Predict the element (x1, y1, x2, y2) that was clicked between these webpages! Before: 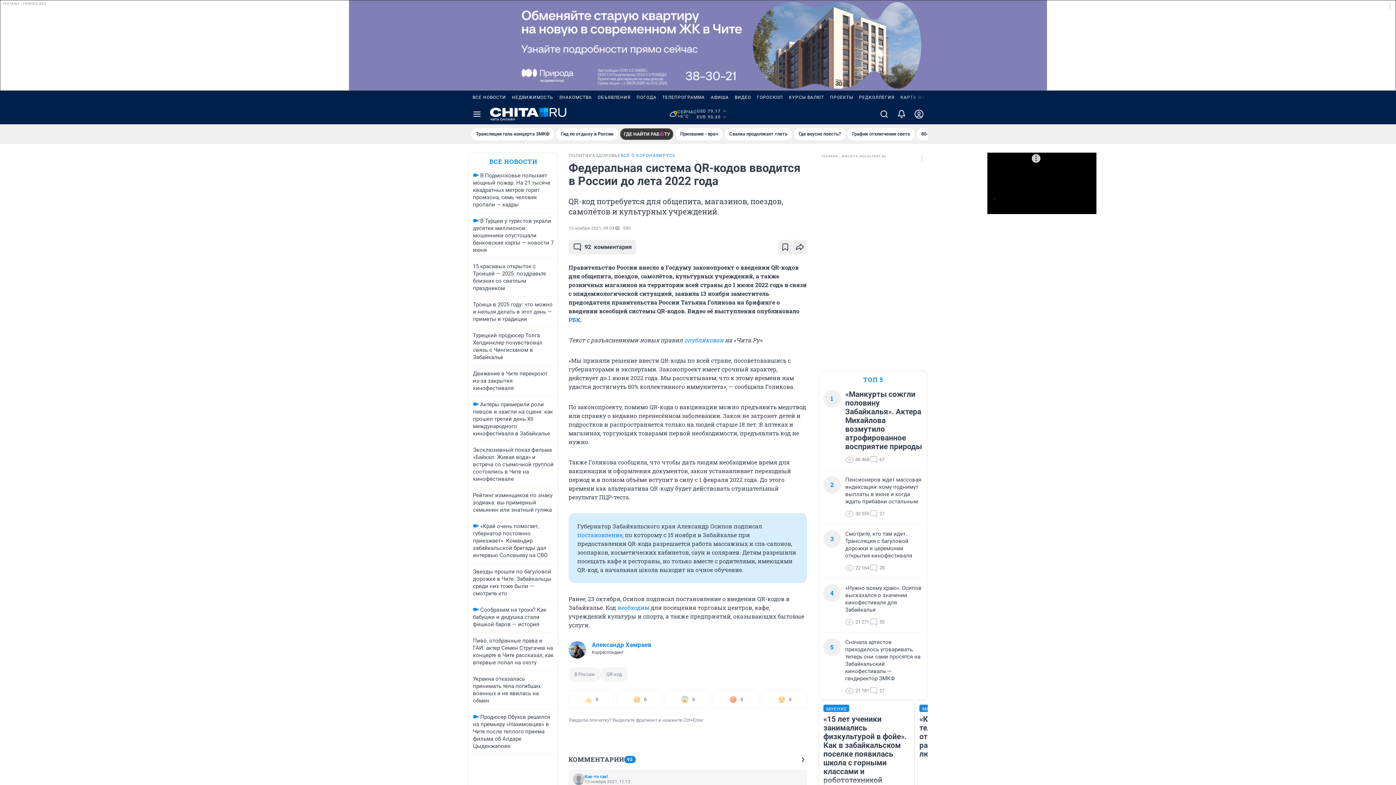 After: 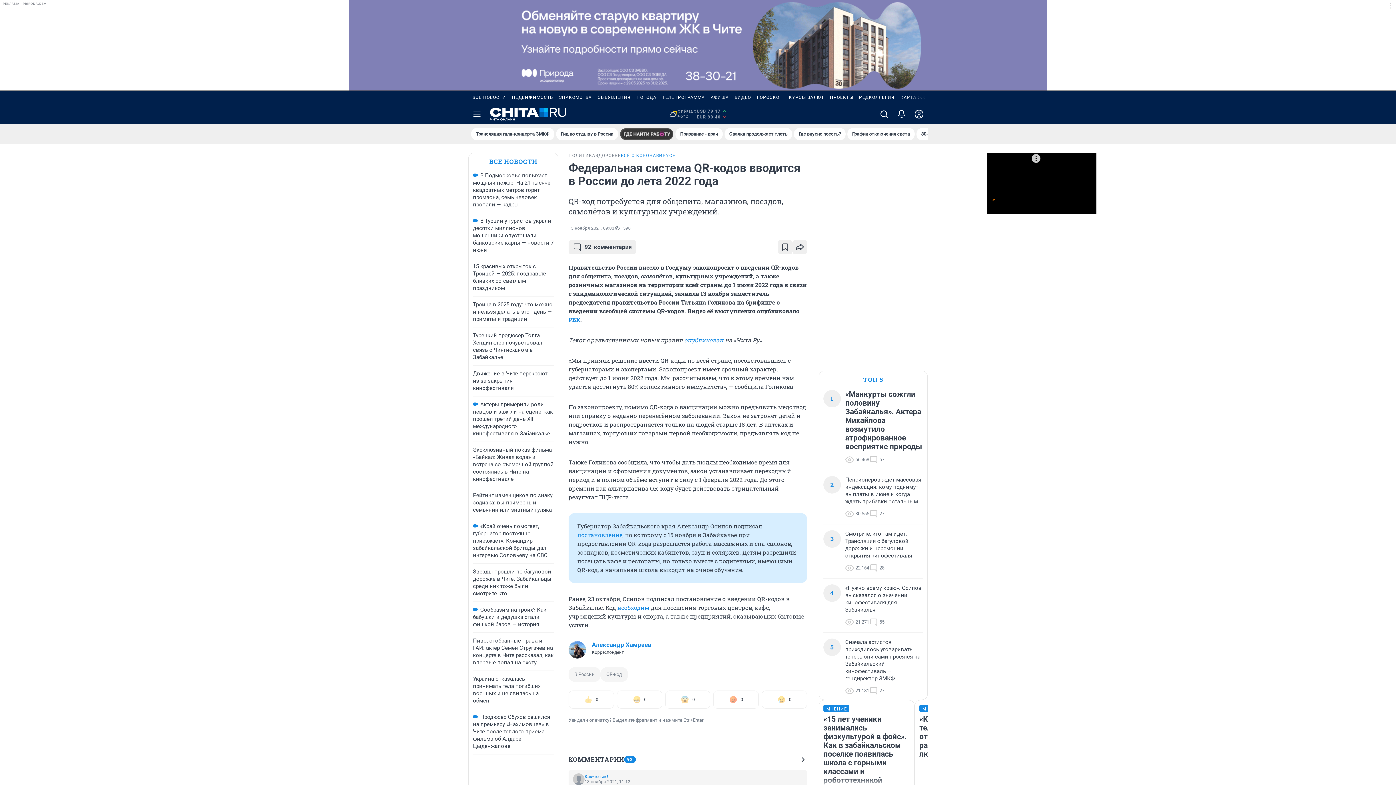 Action: label: АФИША bbox: (708, 90, 732, 104)